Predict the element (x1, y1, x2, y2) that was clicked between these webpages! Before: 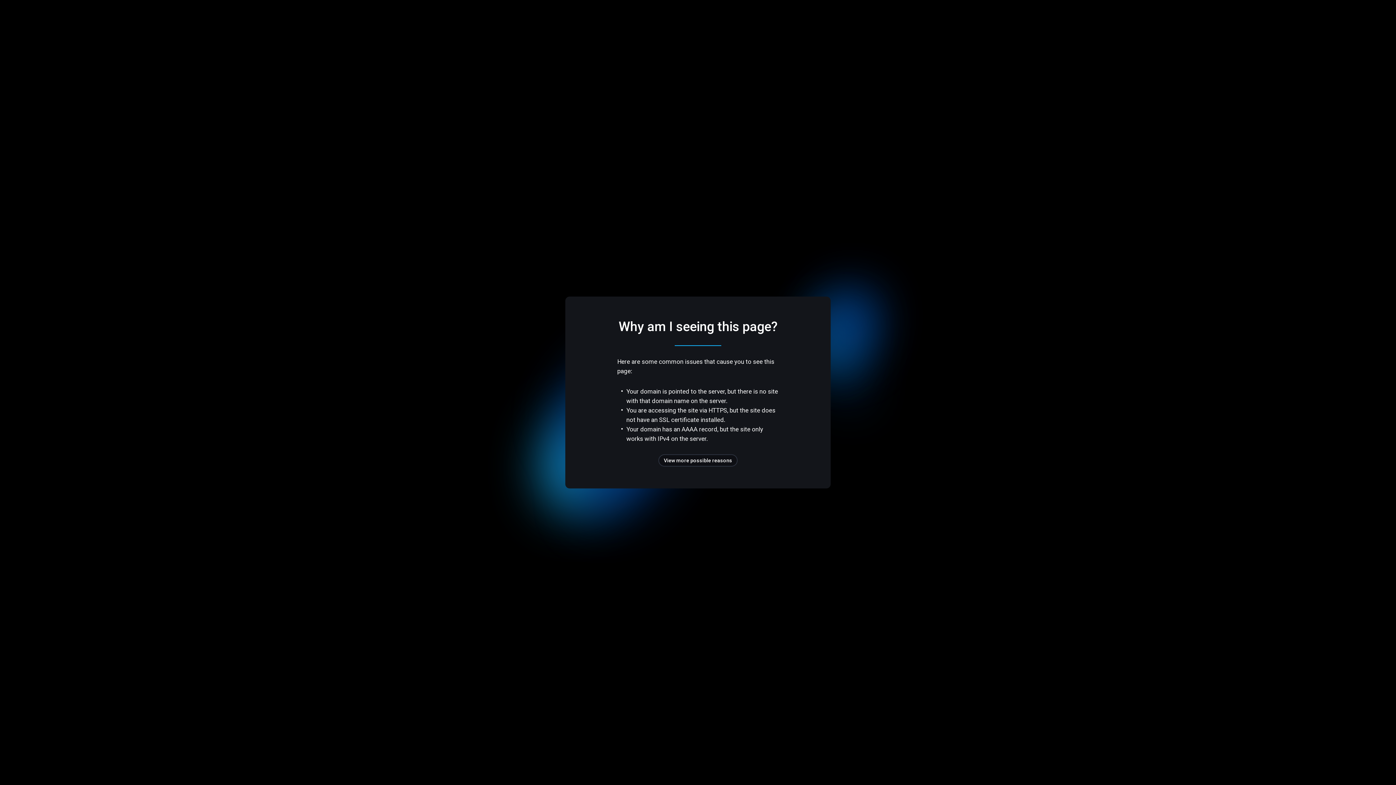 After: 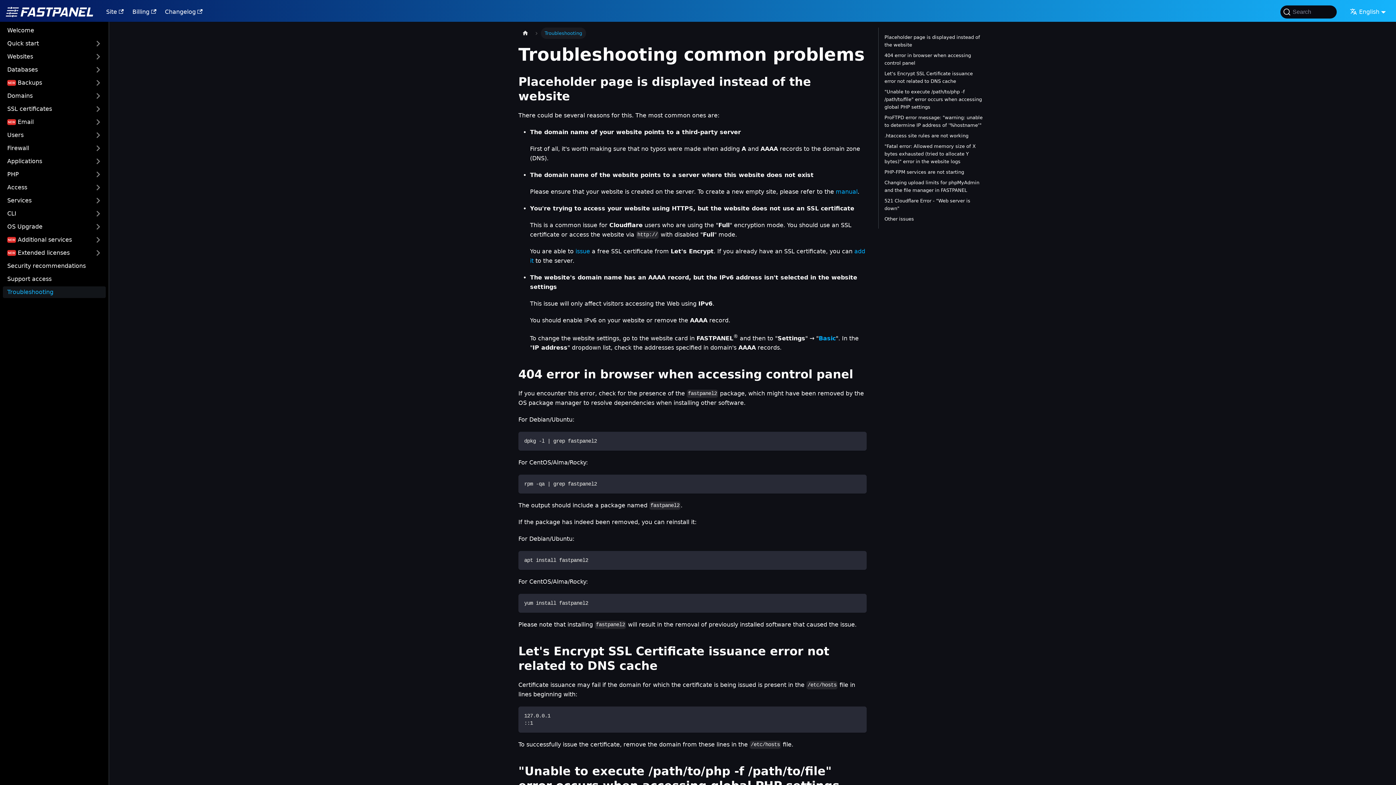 Action: label: View more possible reasons bbox: (658, 454, 737, 466)